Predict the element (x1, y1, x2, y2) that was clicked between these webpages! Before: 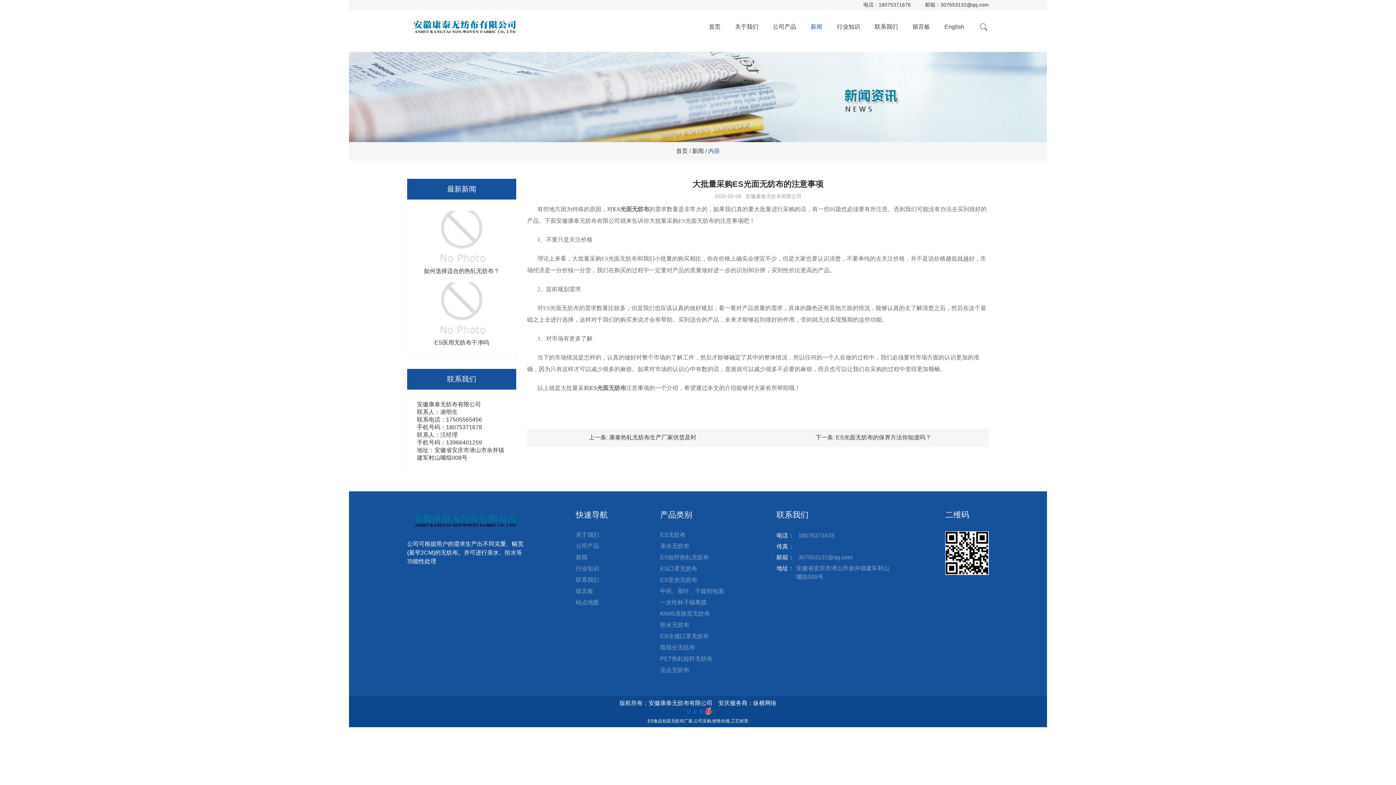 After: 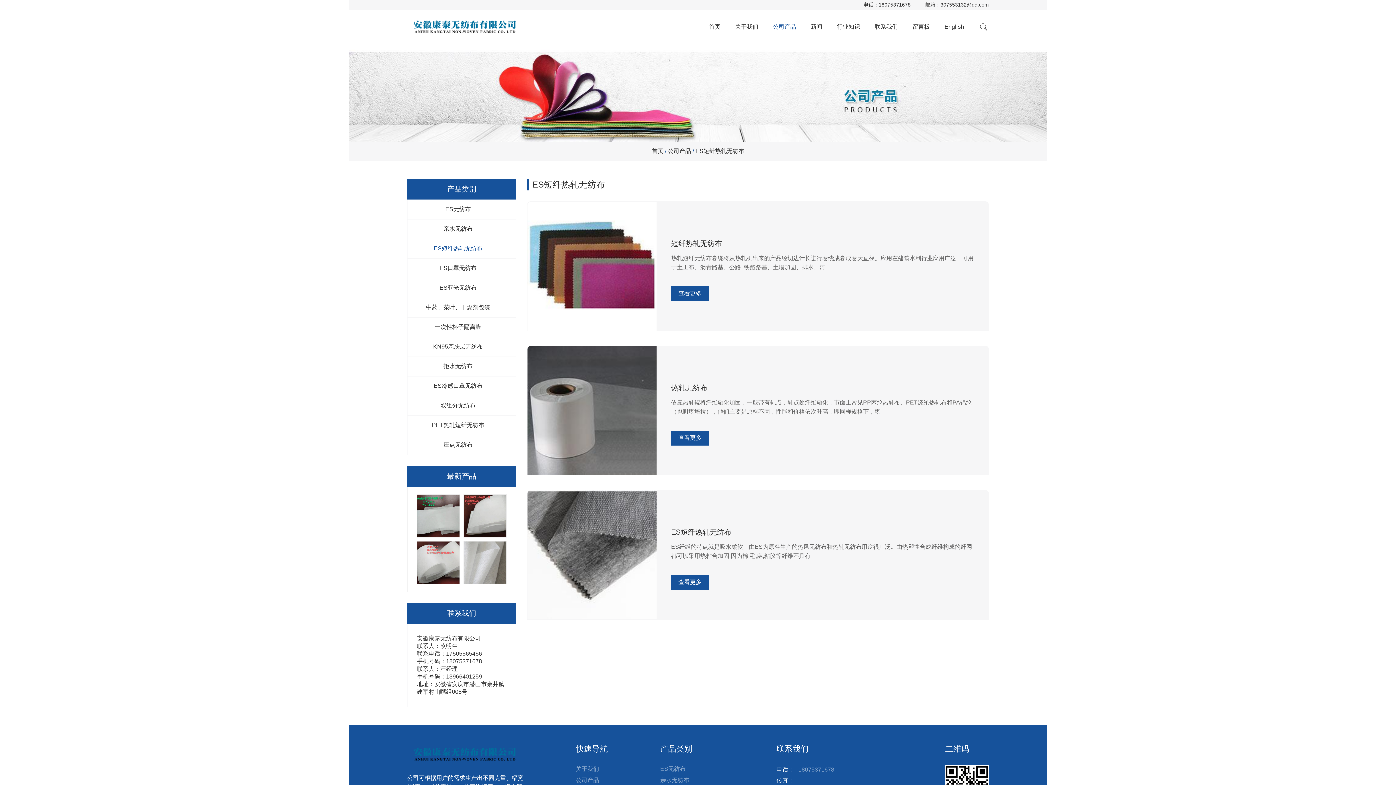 Action: label: ES短纤热轧无纺布 bbox: (660, 554, 724, 561)